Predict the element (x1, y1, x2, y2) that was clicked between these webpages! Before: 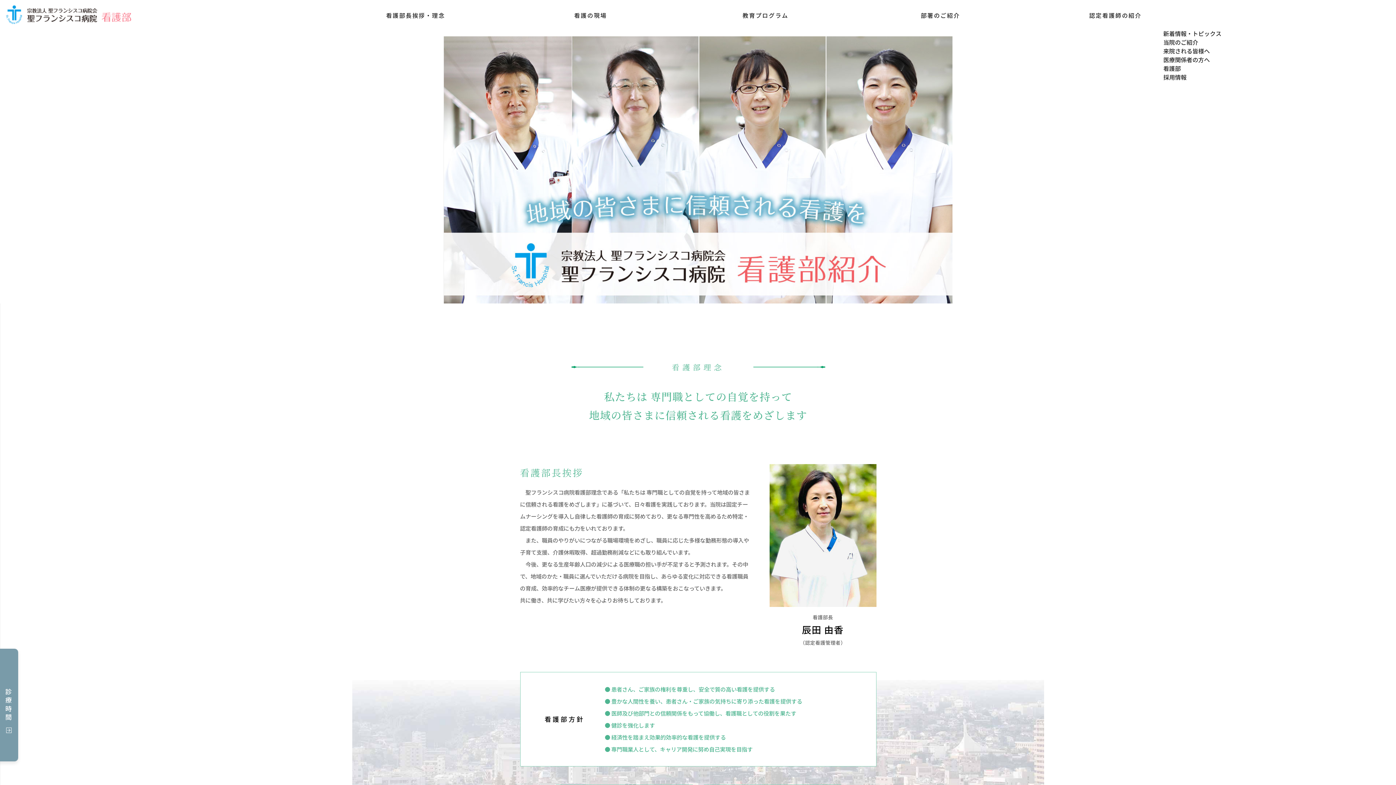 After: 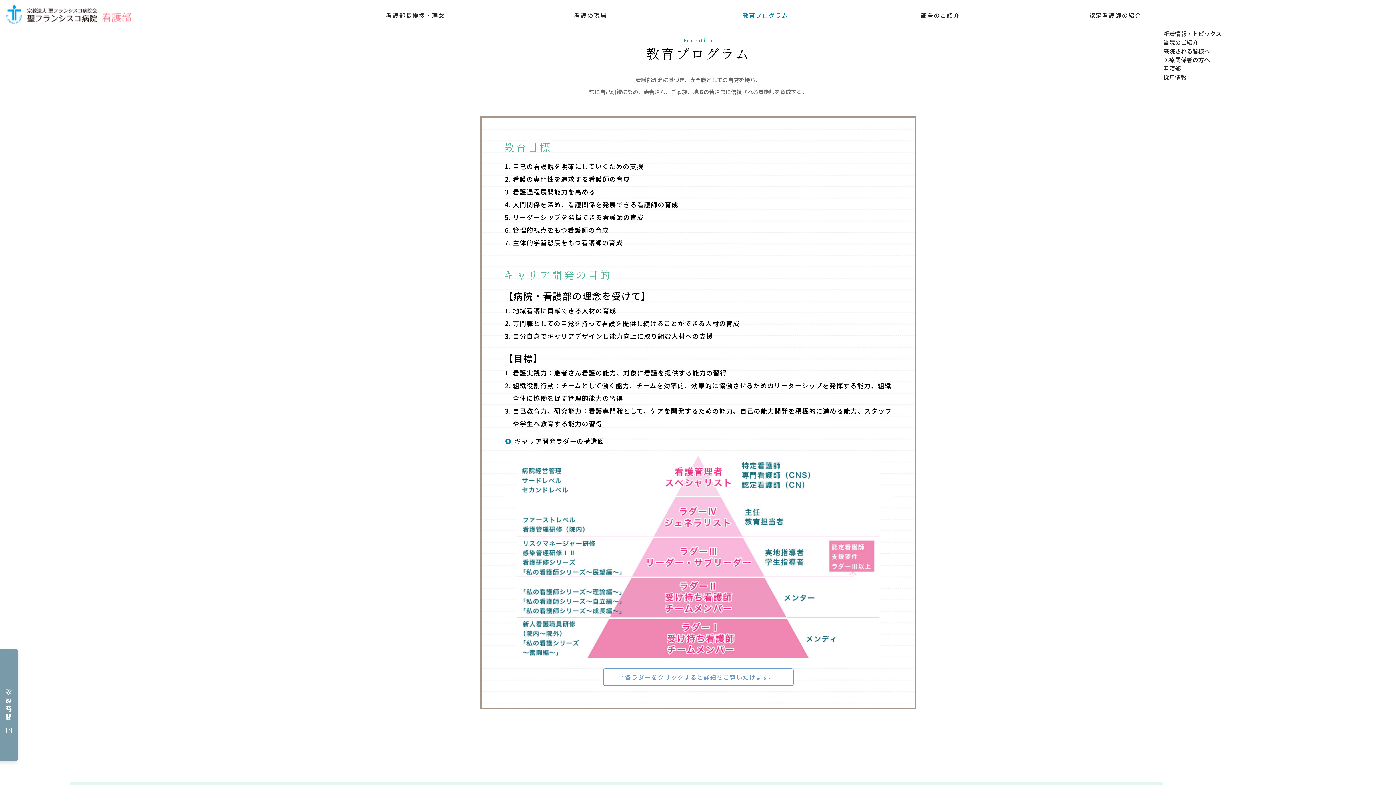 Action: label: 教育プログラム bbox: (683, 10, 847, 19)